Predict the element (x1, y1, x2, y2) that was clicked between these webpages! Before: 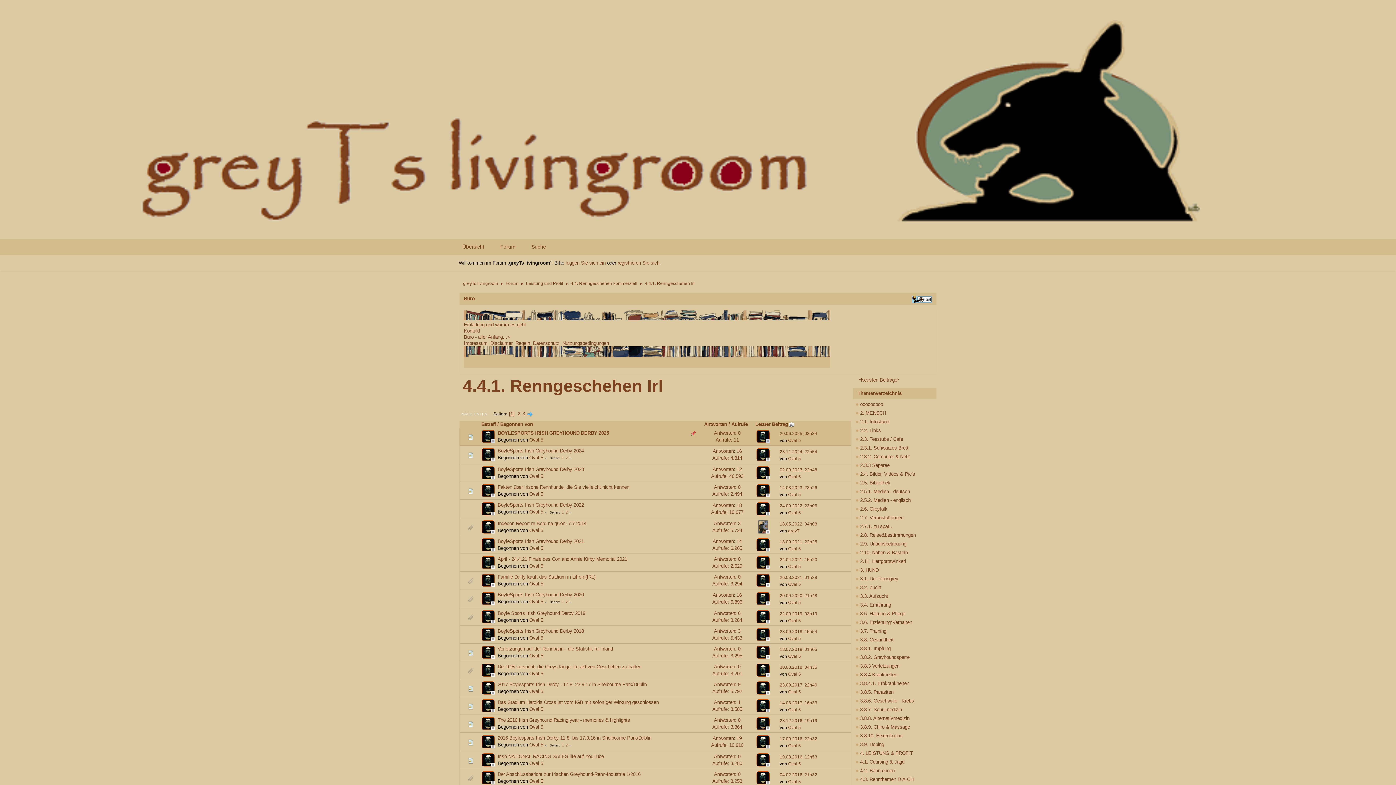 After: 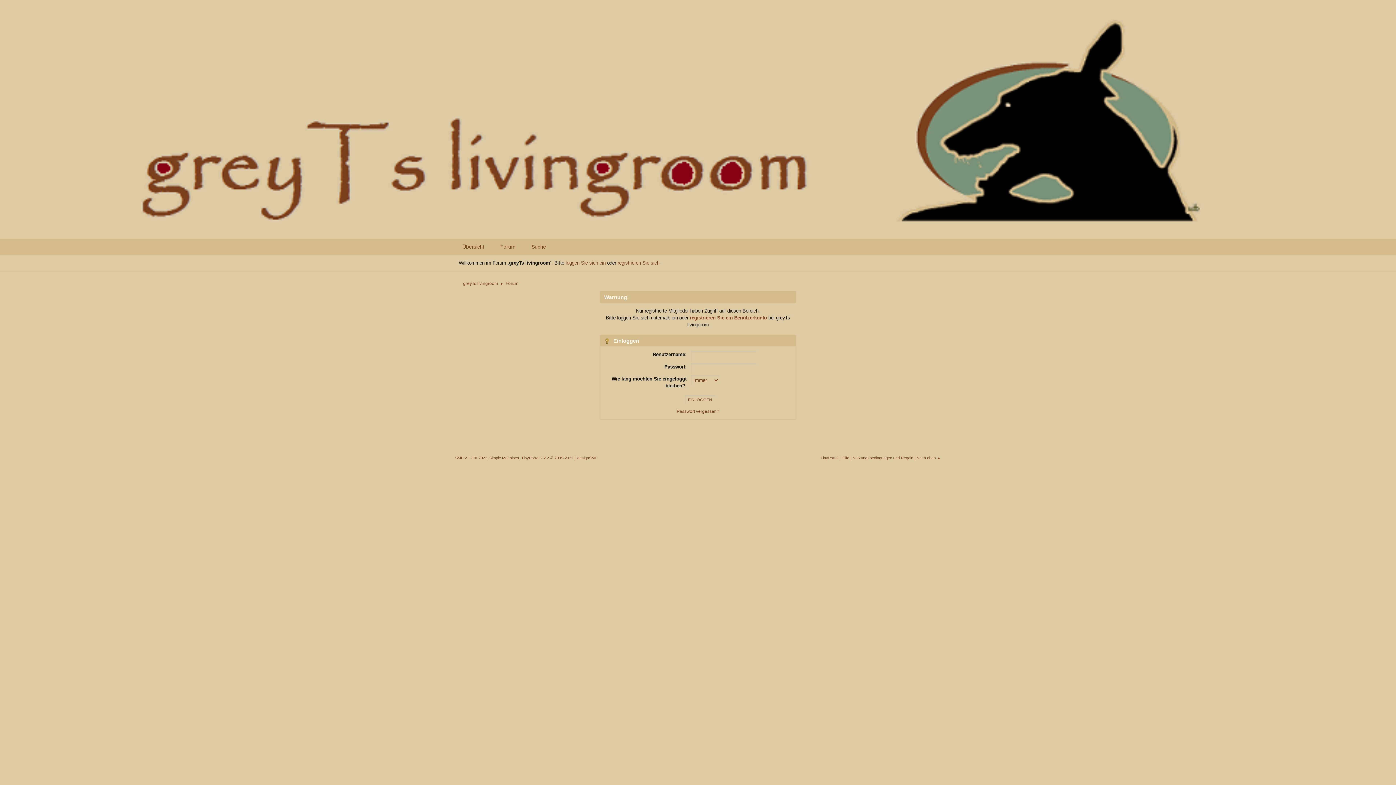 Action: bbox: (481, 564, 496, 570)